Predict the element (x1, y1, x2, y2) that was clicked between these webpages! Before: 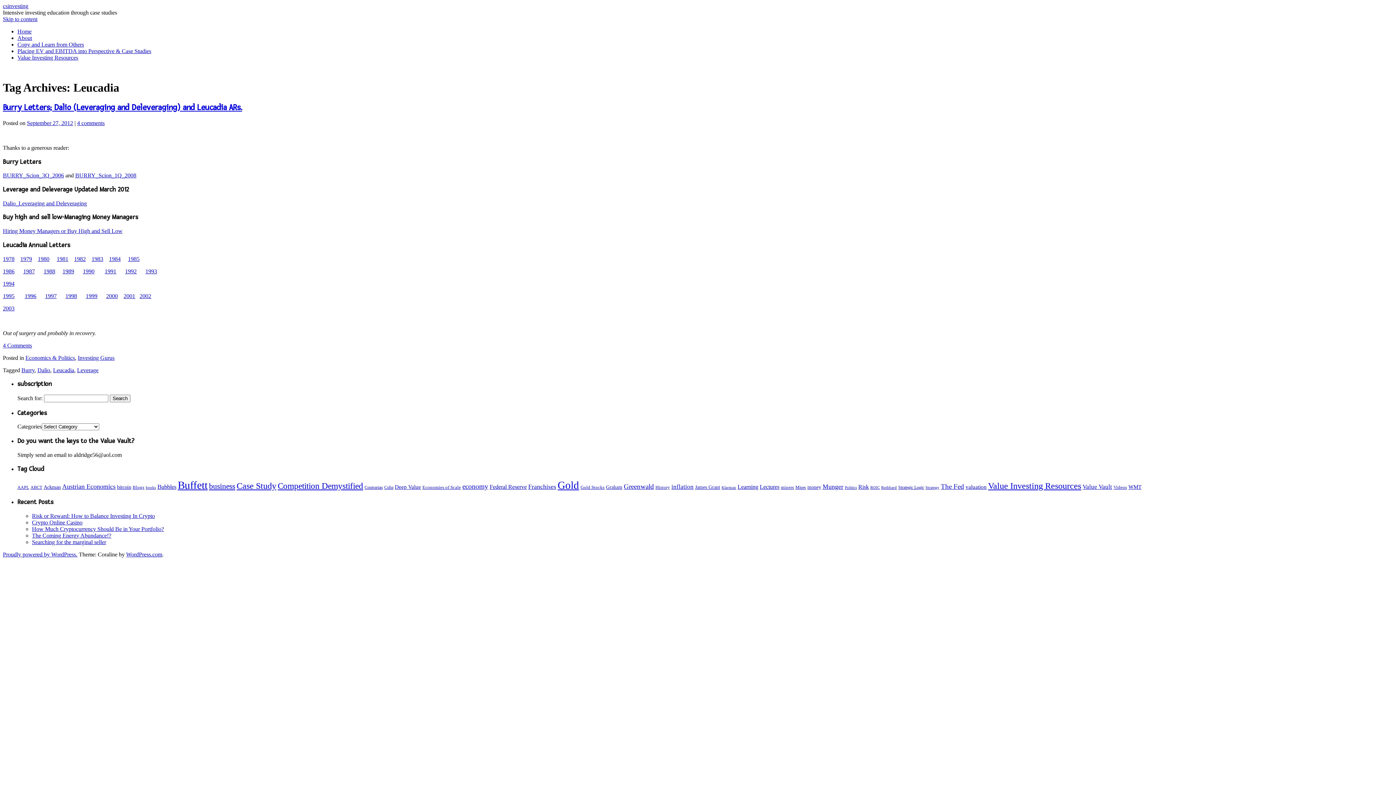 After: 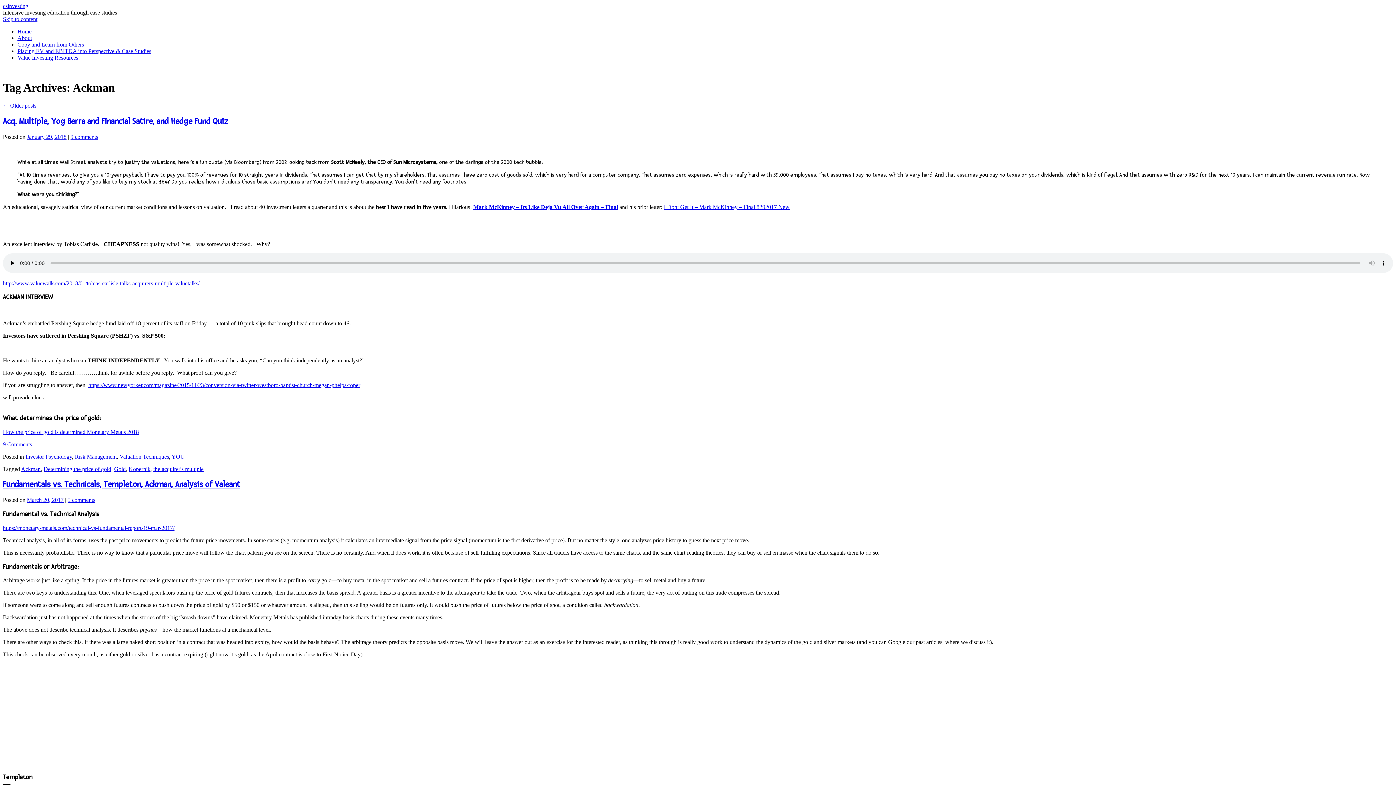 Action: label: Ackman (12 items) bbox: (43, 484, 60, 490)